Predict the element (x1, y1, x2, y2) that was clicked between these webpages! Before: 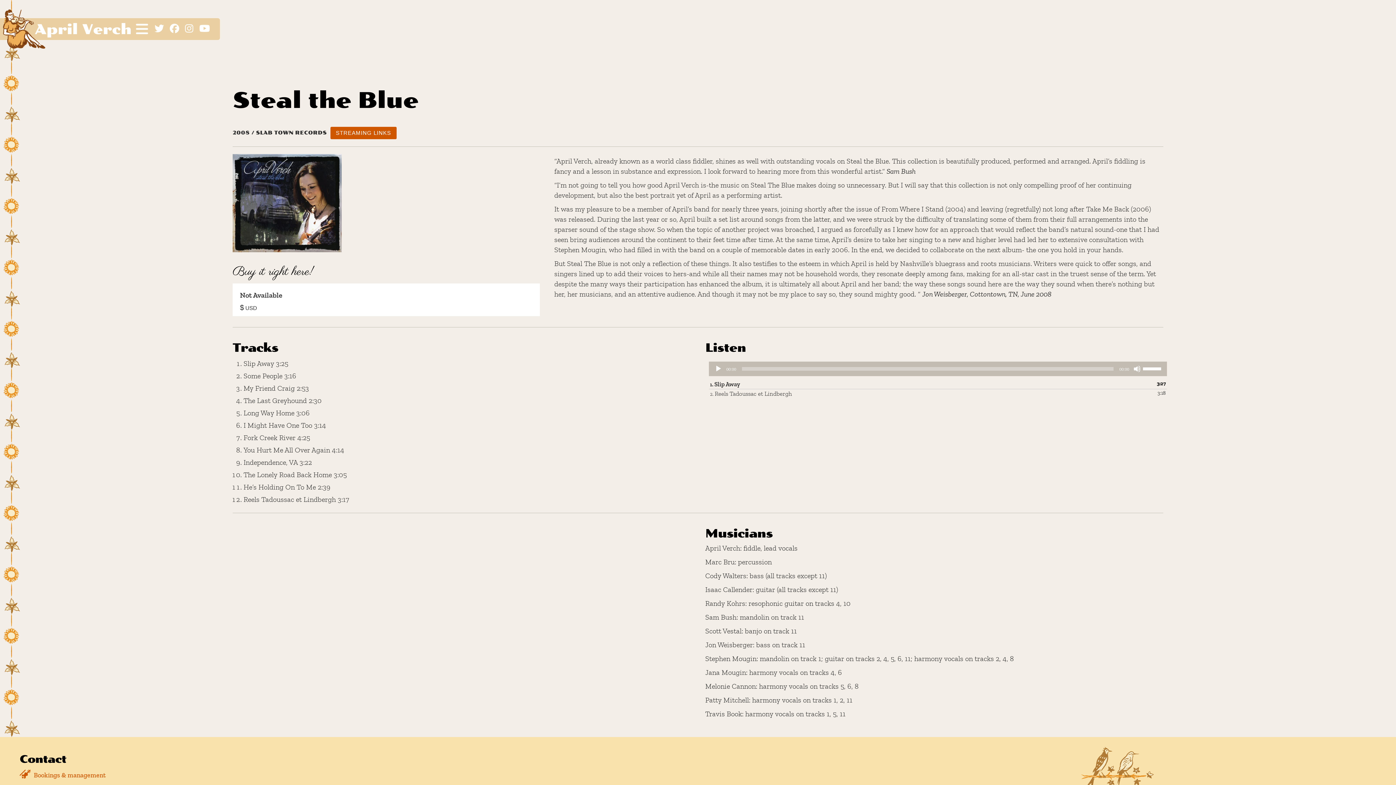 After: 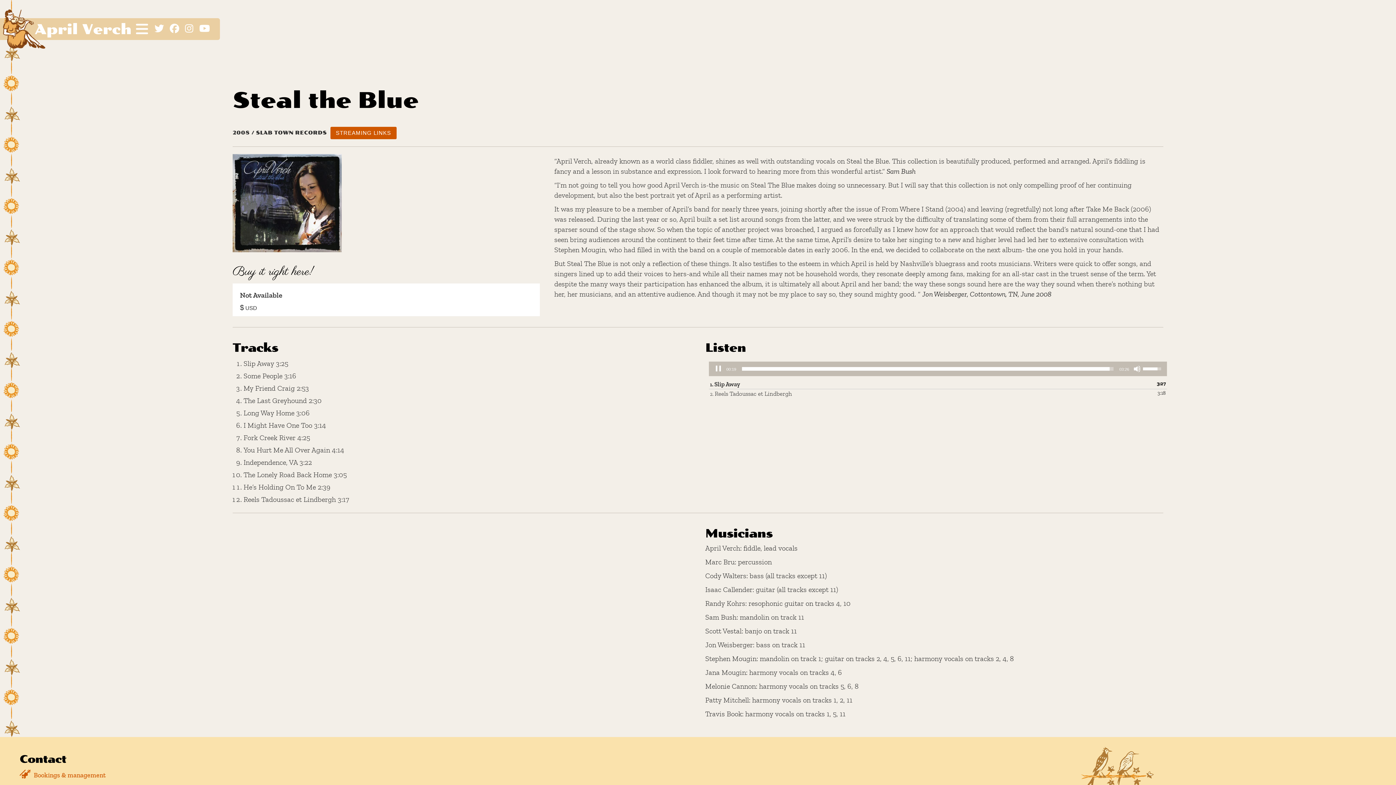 Action: label: 1. Slip Away bbox: (710, 380, 1151, 389)